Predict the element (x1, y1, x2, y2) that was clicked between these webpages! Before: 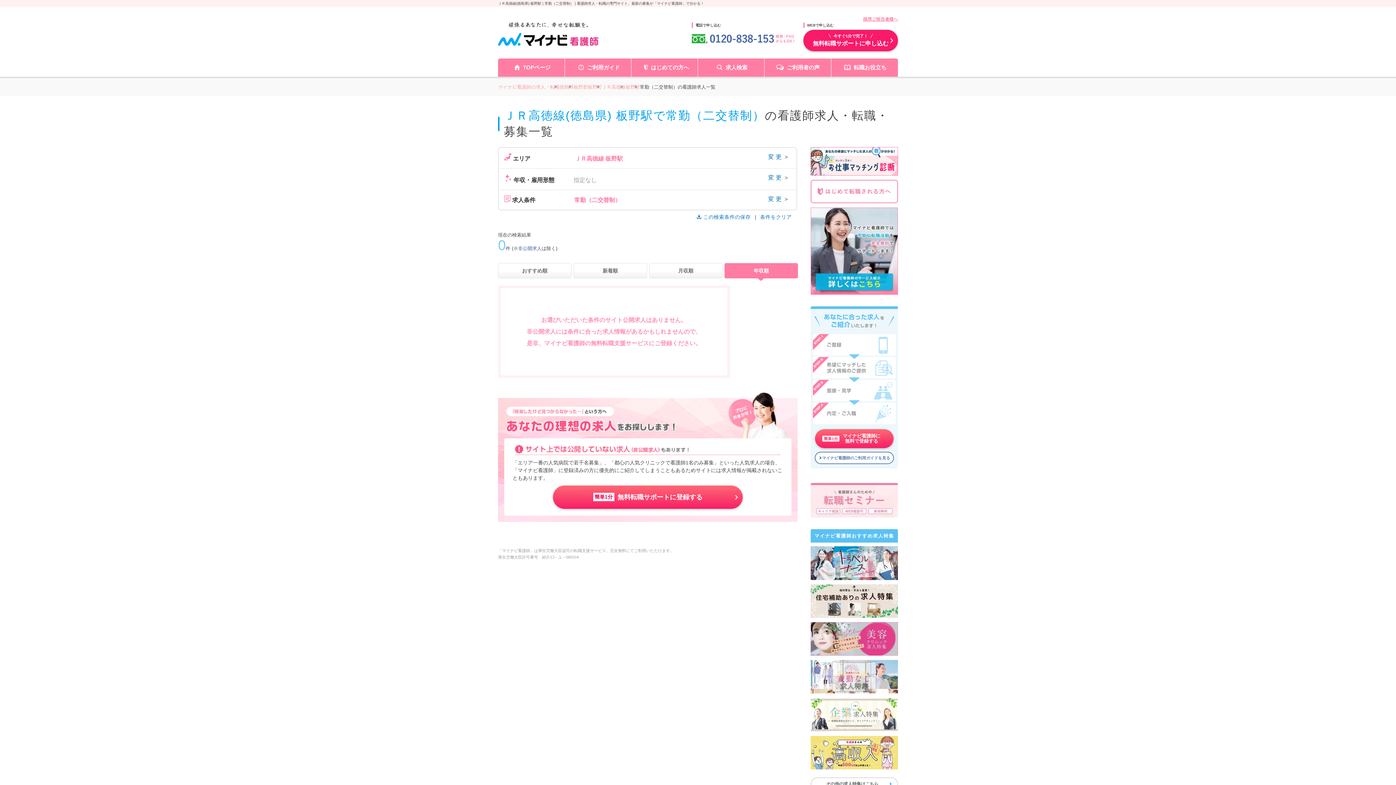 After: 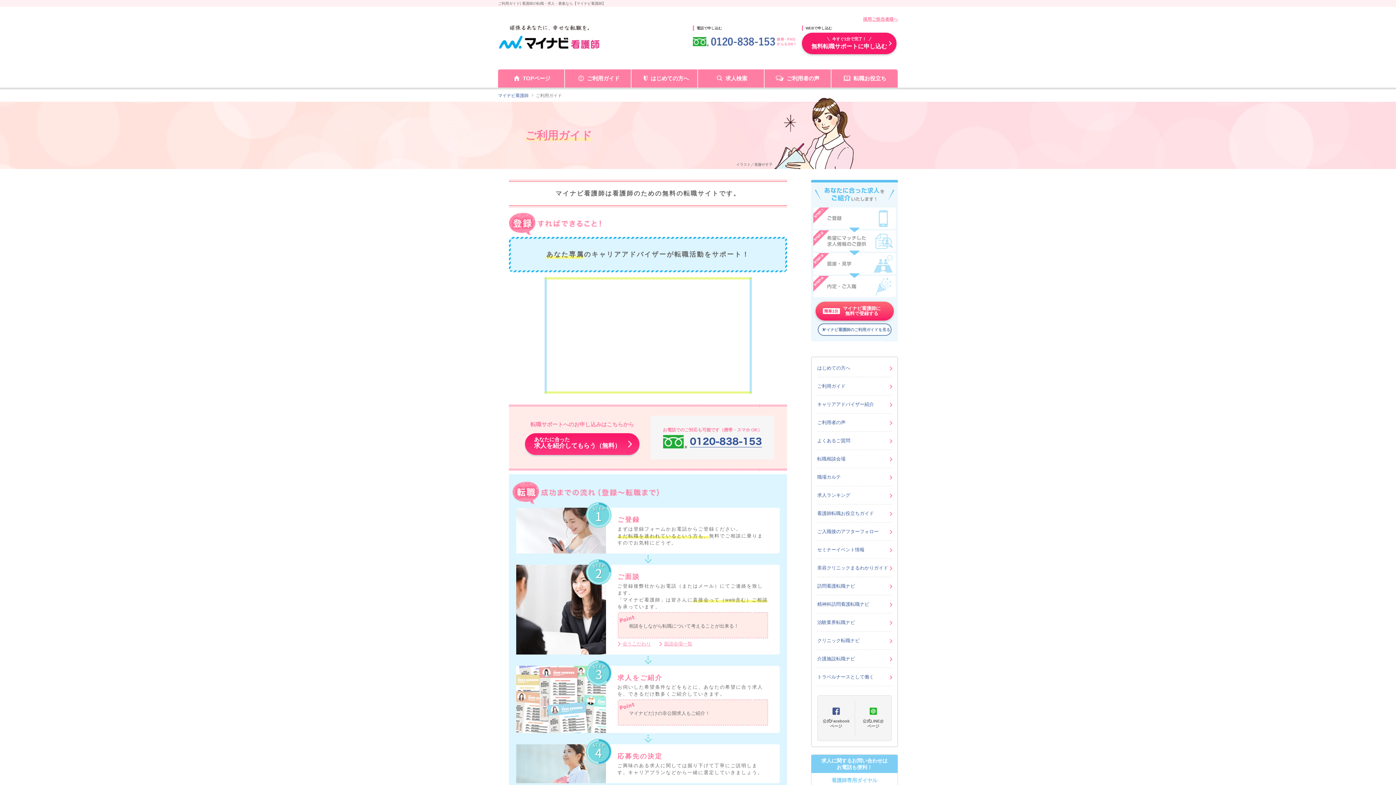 Action: bbox: (814, 452, 894, 464) label: マイナビ看護師のご利用ガイドを見る